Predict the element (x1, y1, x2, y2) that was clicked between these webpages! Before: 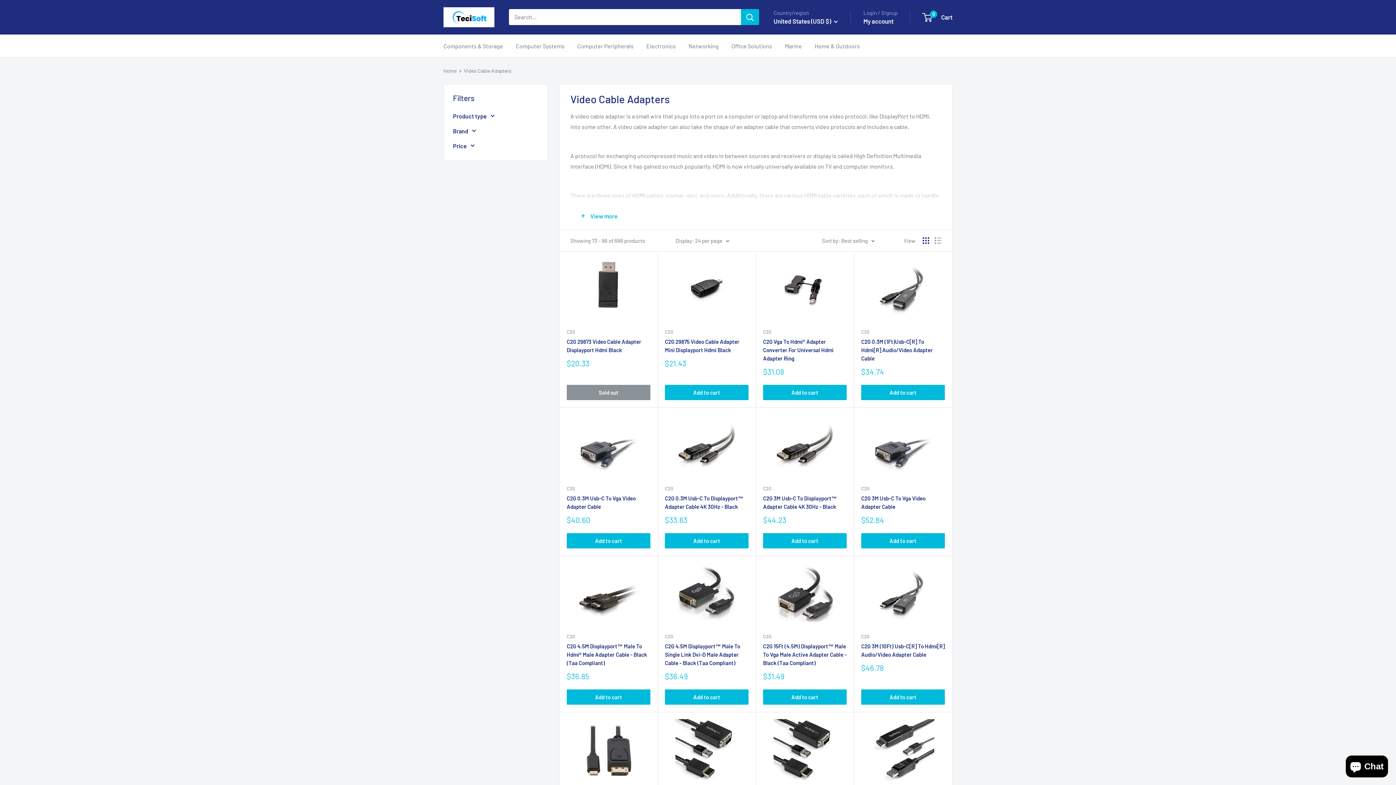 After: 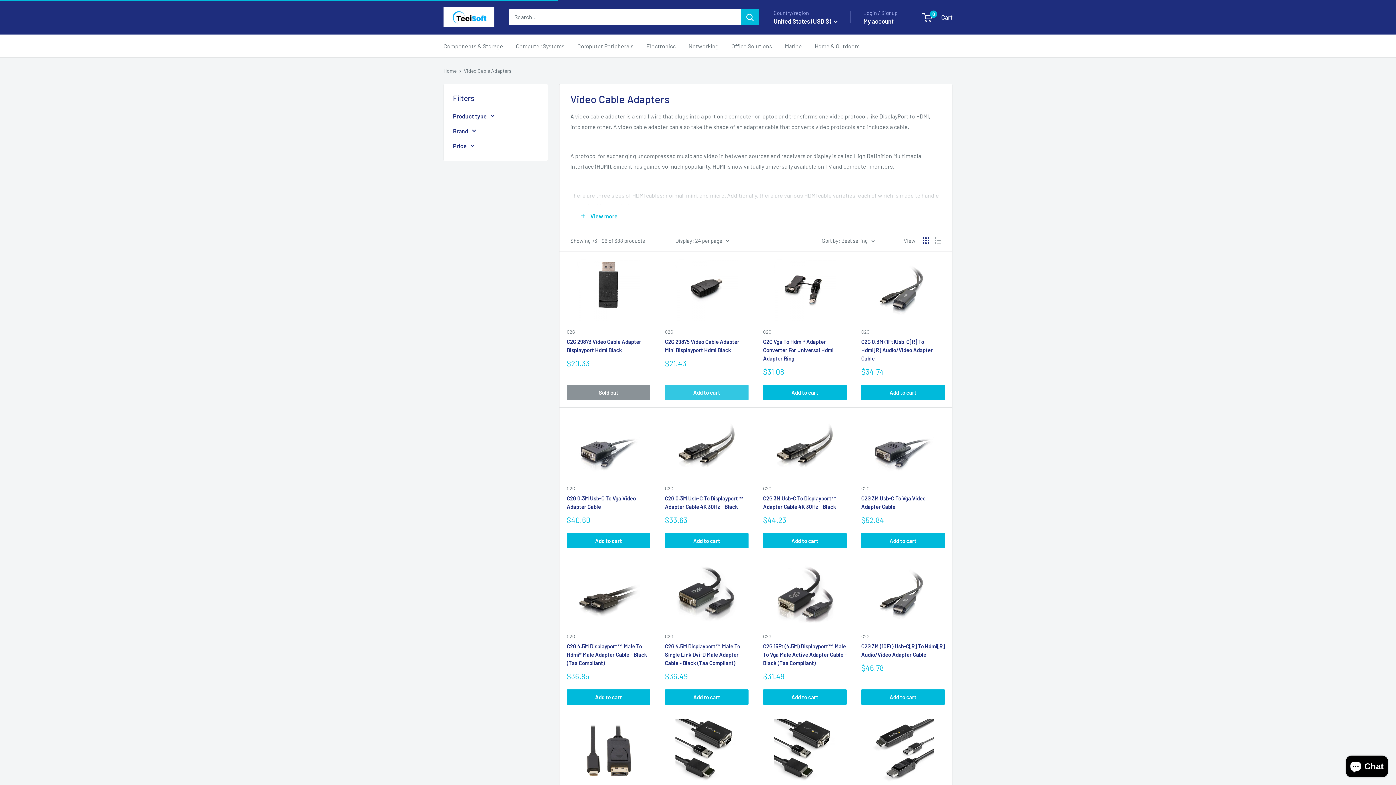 Action: label: Add to cart bbox: (665, 385, 748, 400)